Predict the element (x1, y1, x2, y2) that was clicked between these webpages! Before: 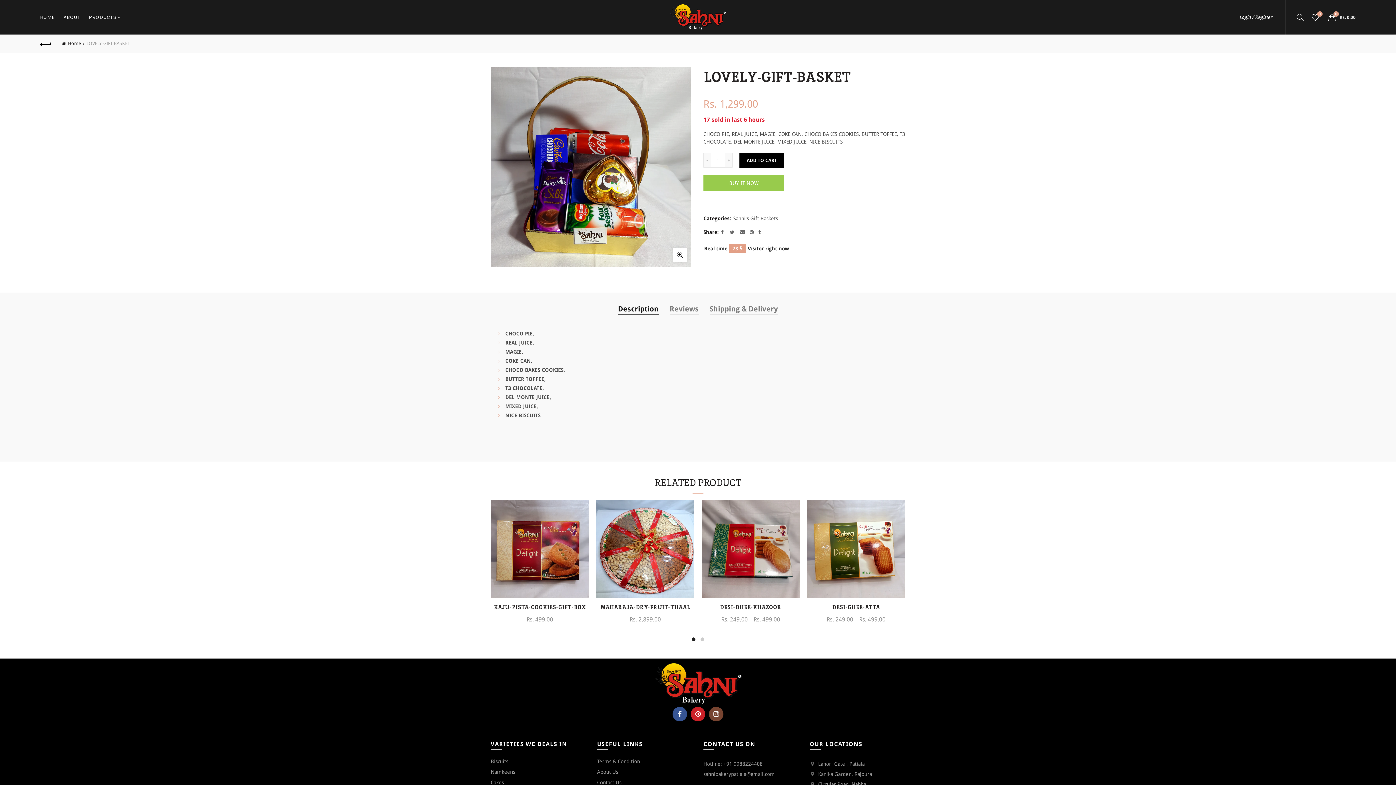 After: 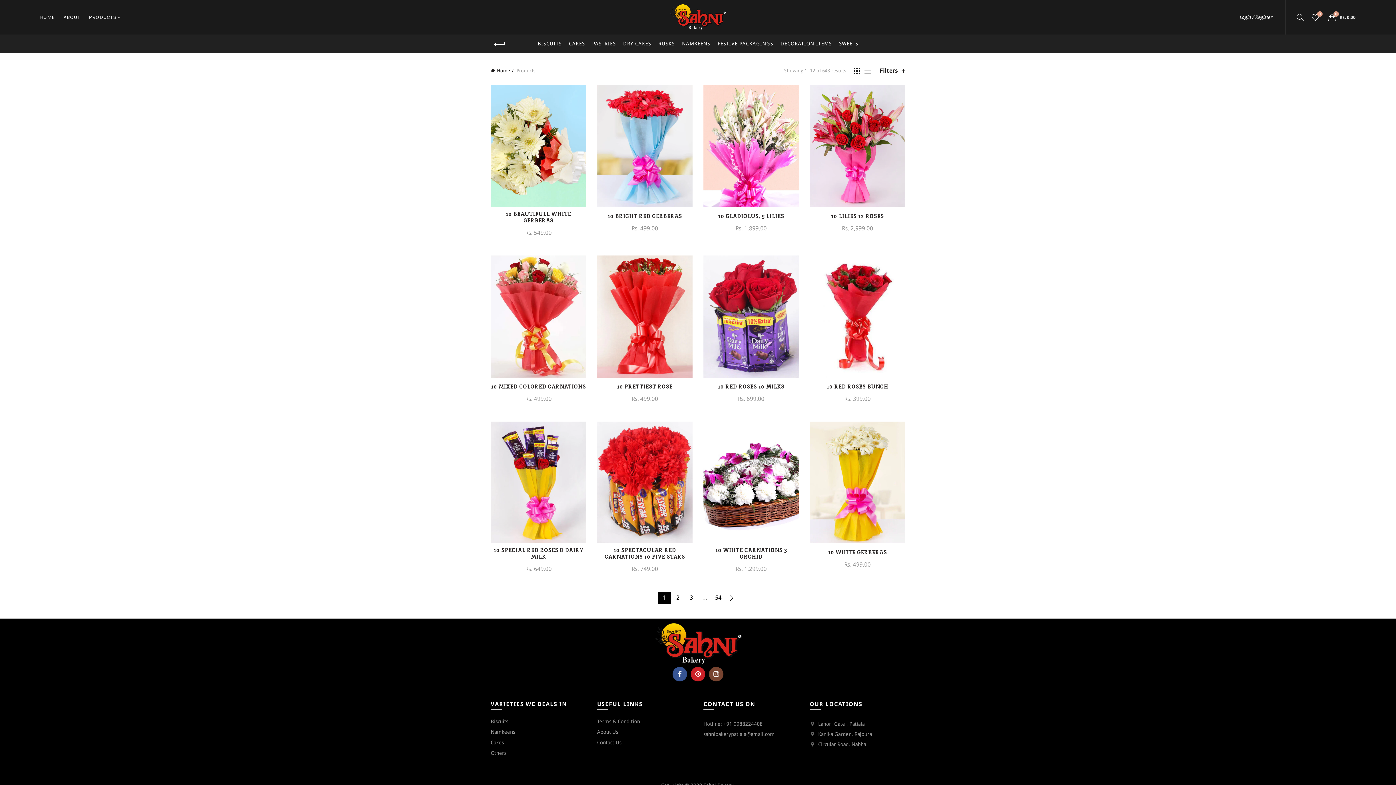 Action: bbox: (84, 0, 120, 34) label: PRODUCTS